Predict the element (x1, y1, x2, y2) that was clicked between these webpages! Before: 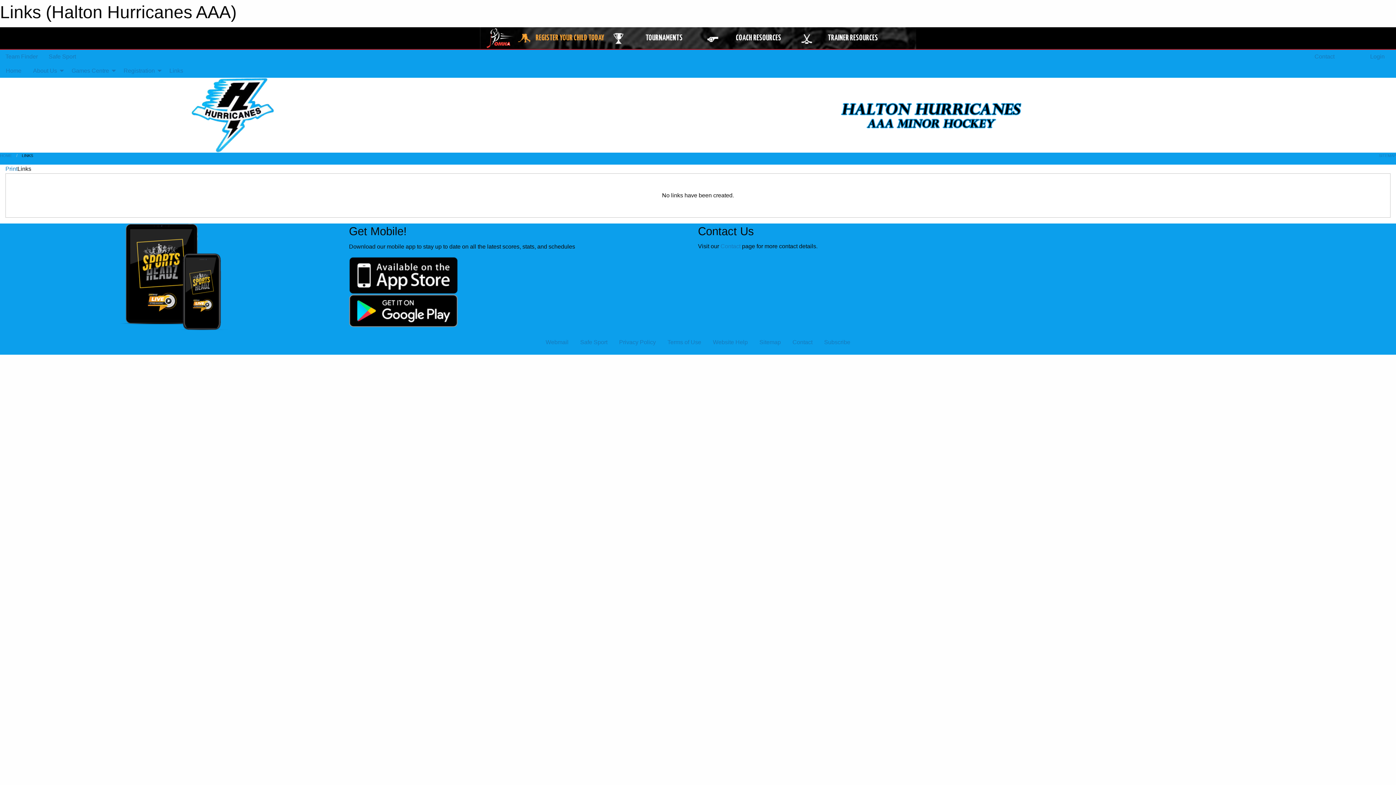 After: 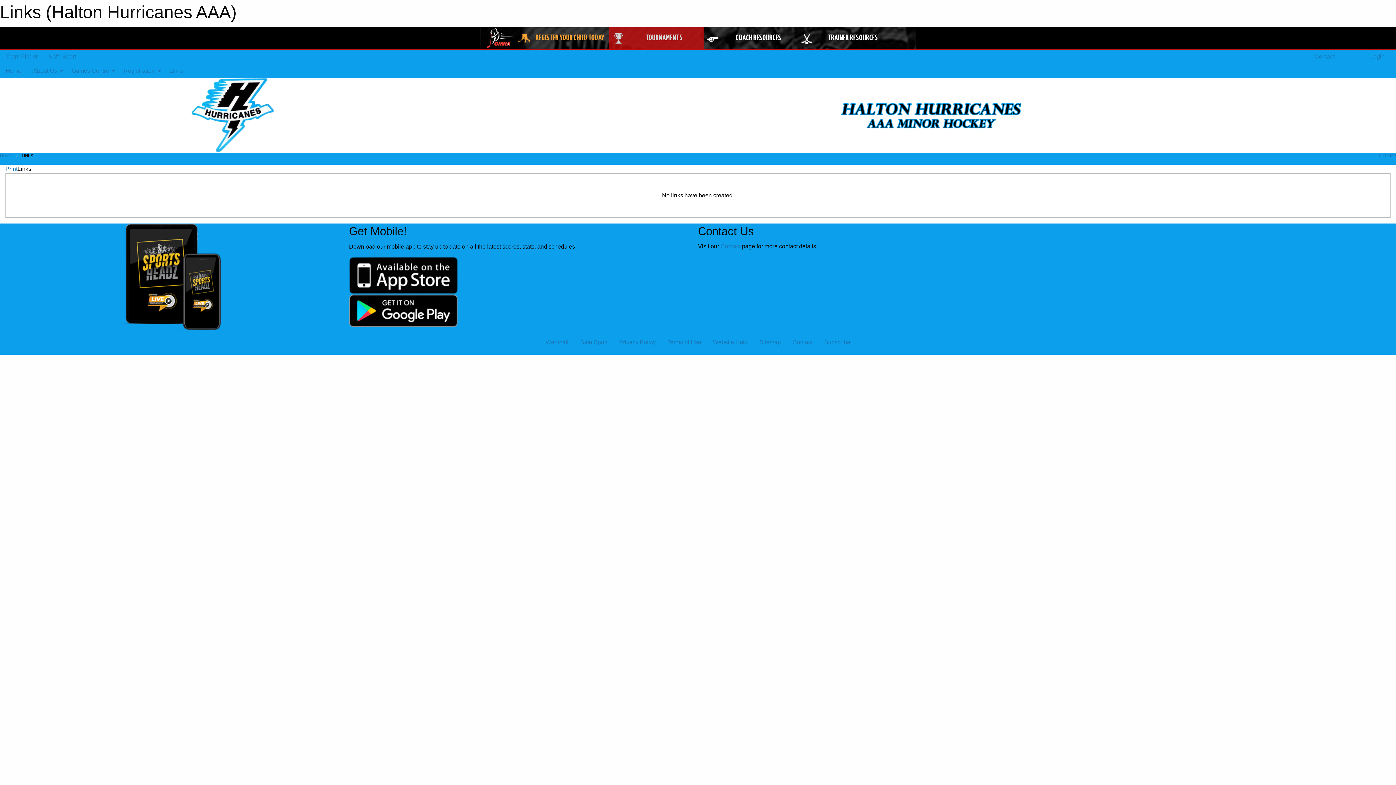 Action: bbox: (609, 27, 703, 49) label: TOURNAMENTS